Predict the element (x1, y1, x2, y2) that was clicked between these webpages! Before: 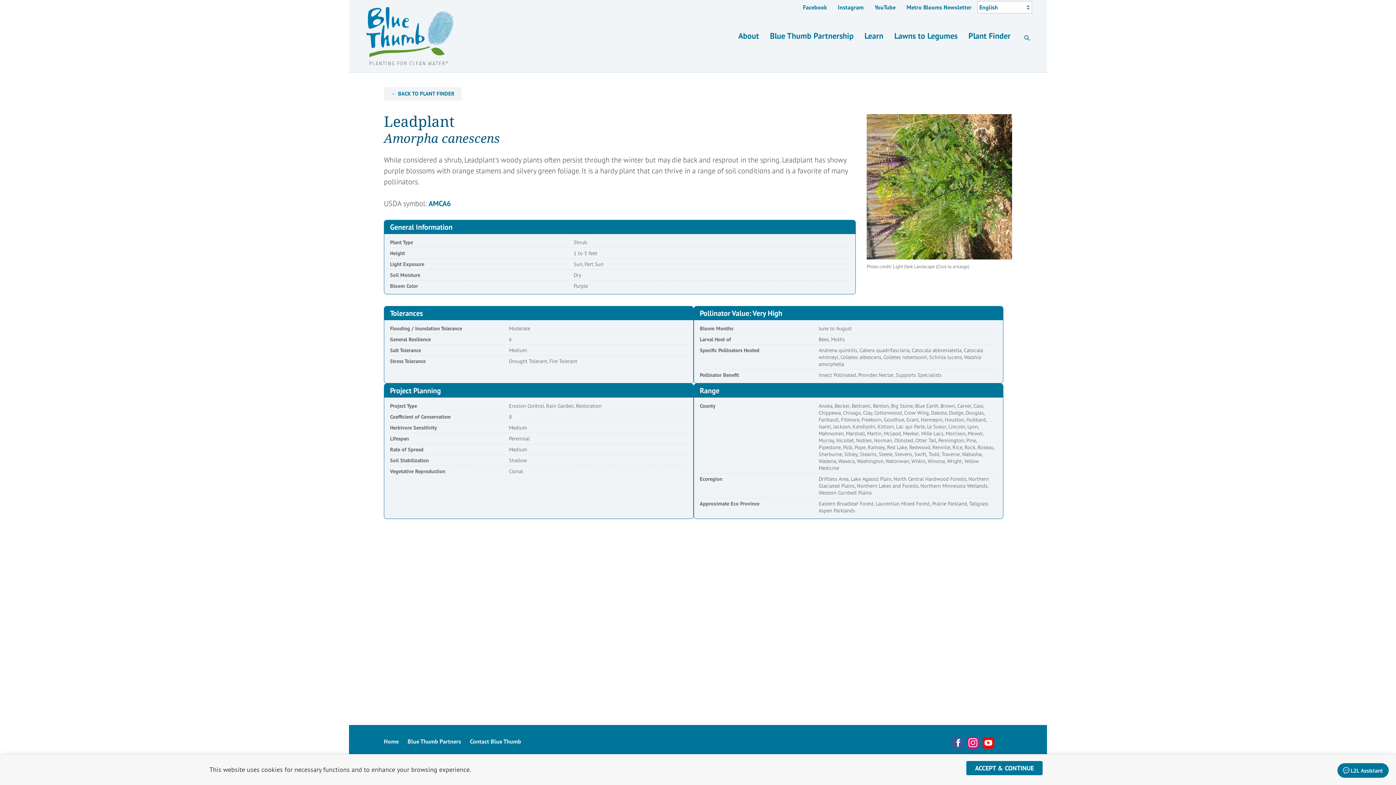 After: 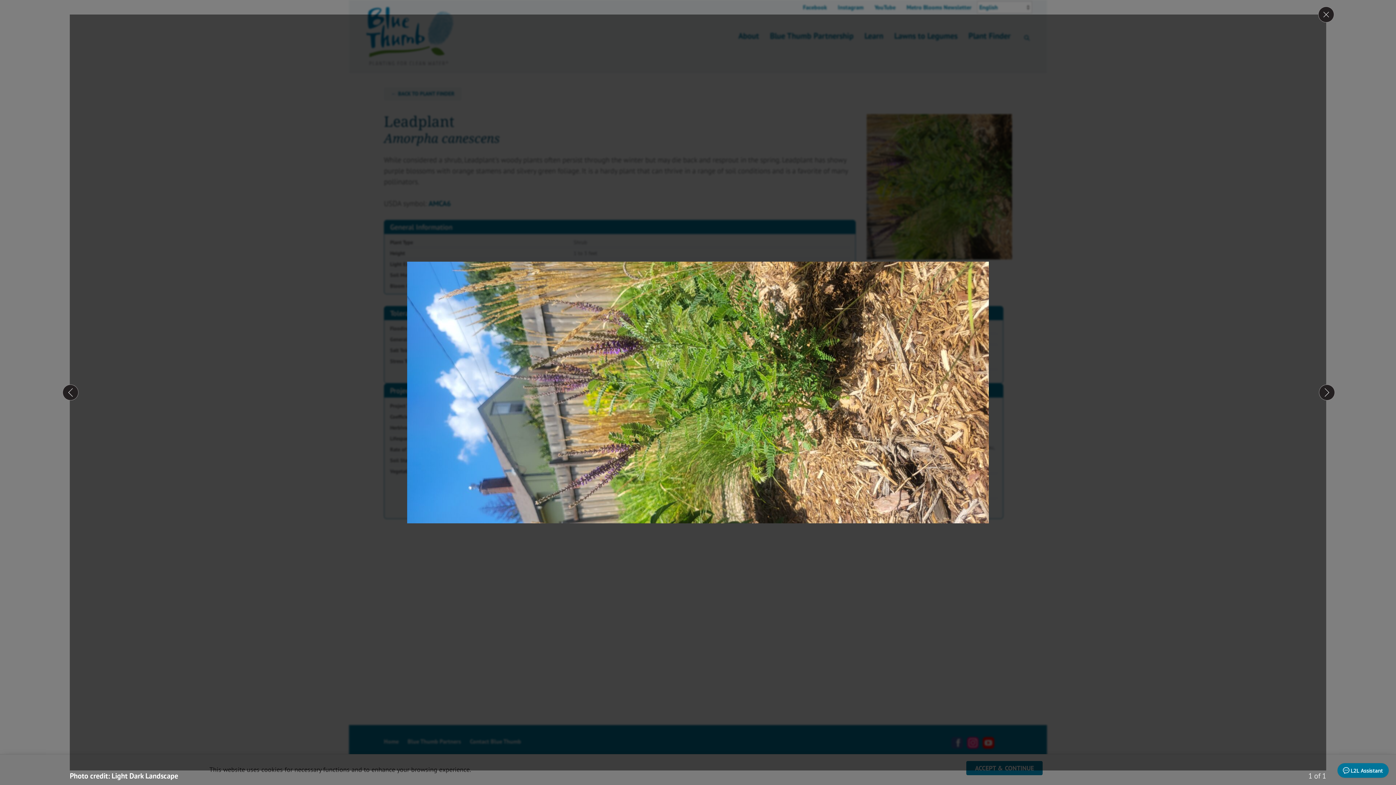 Action: bbox: (866, 114, 1012, 259)